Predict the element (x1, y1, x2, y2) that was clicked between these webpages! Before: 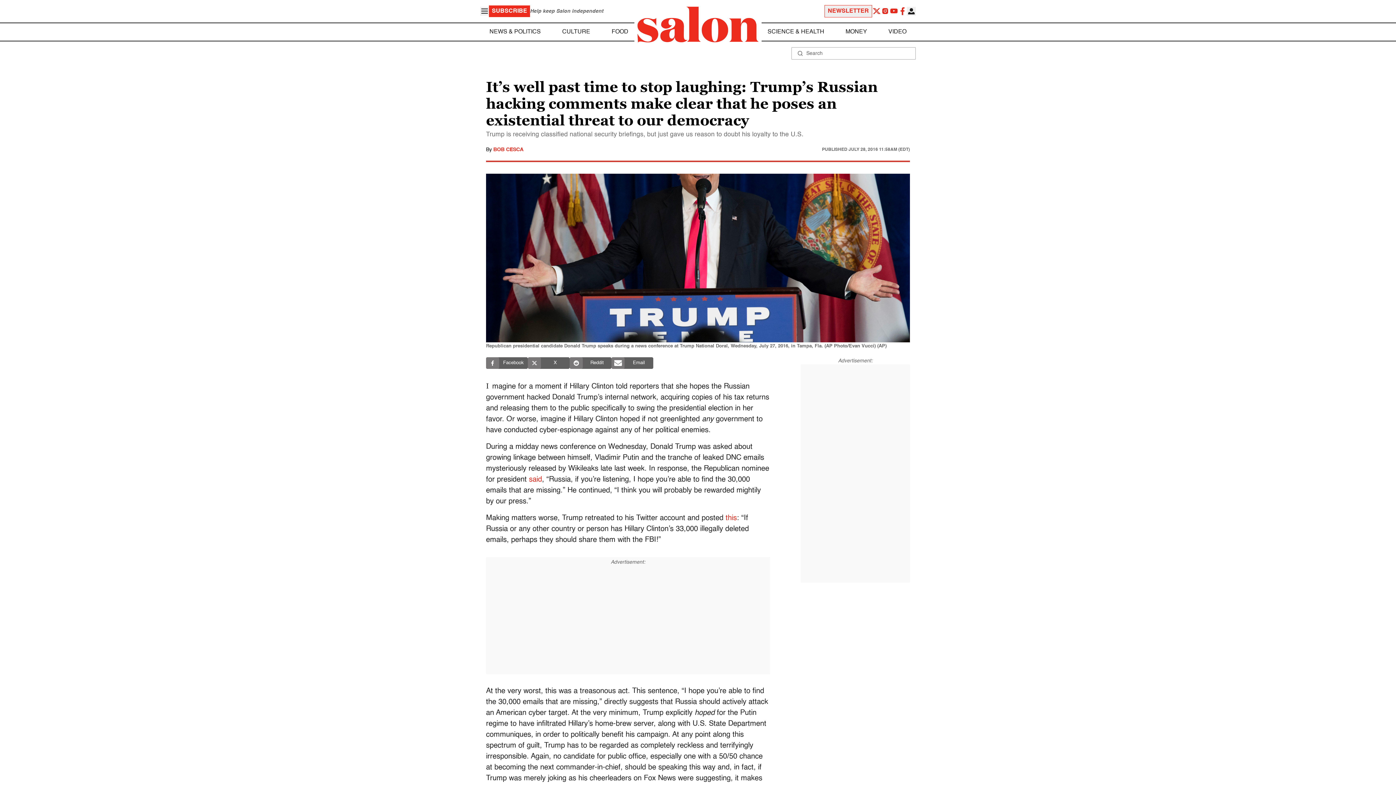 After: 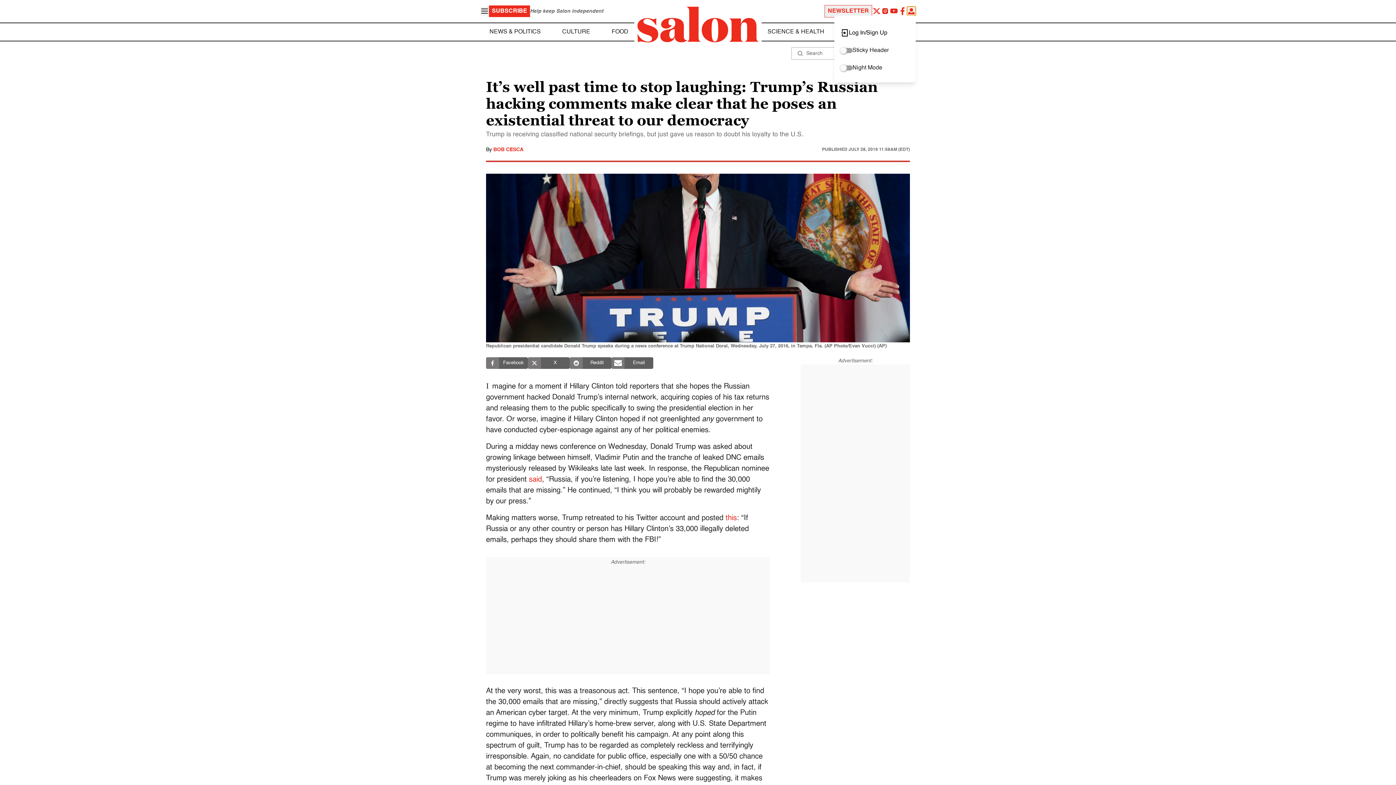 Action: bbox: (907, 6, 916, 15)